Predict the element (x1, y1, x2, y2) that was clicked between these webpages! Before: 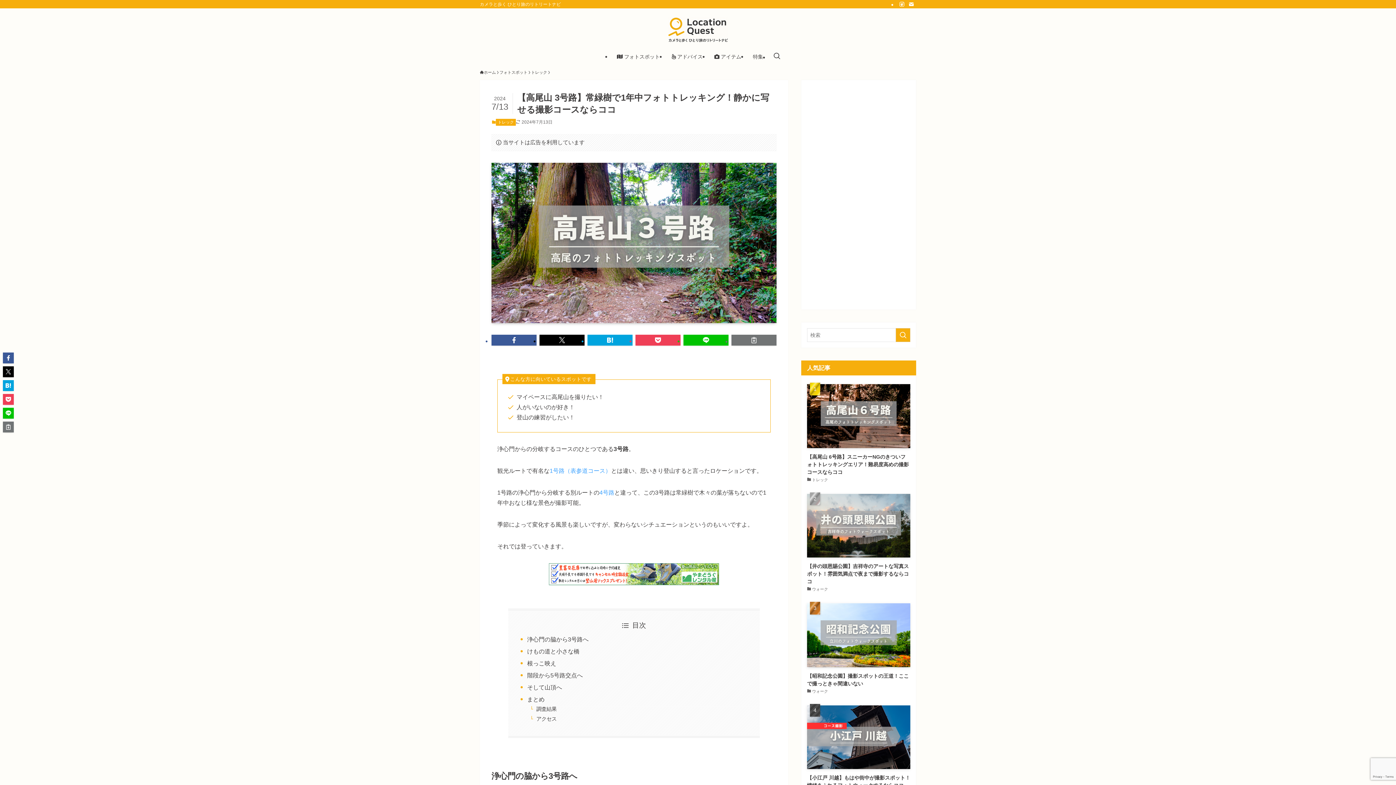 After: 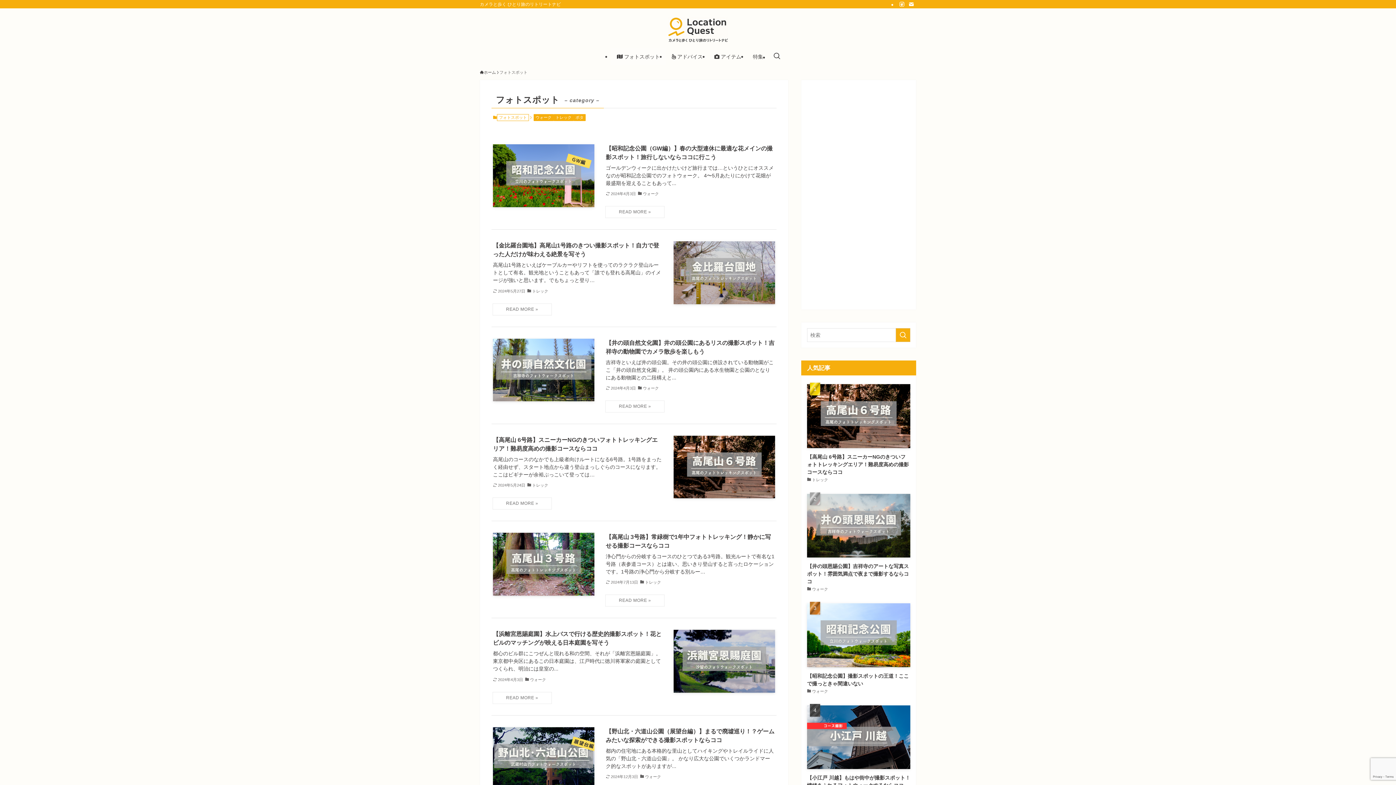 Action: label: フォトスポット bbox: (499, 69, 527, 75)